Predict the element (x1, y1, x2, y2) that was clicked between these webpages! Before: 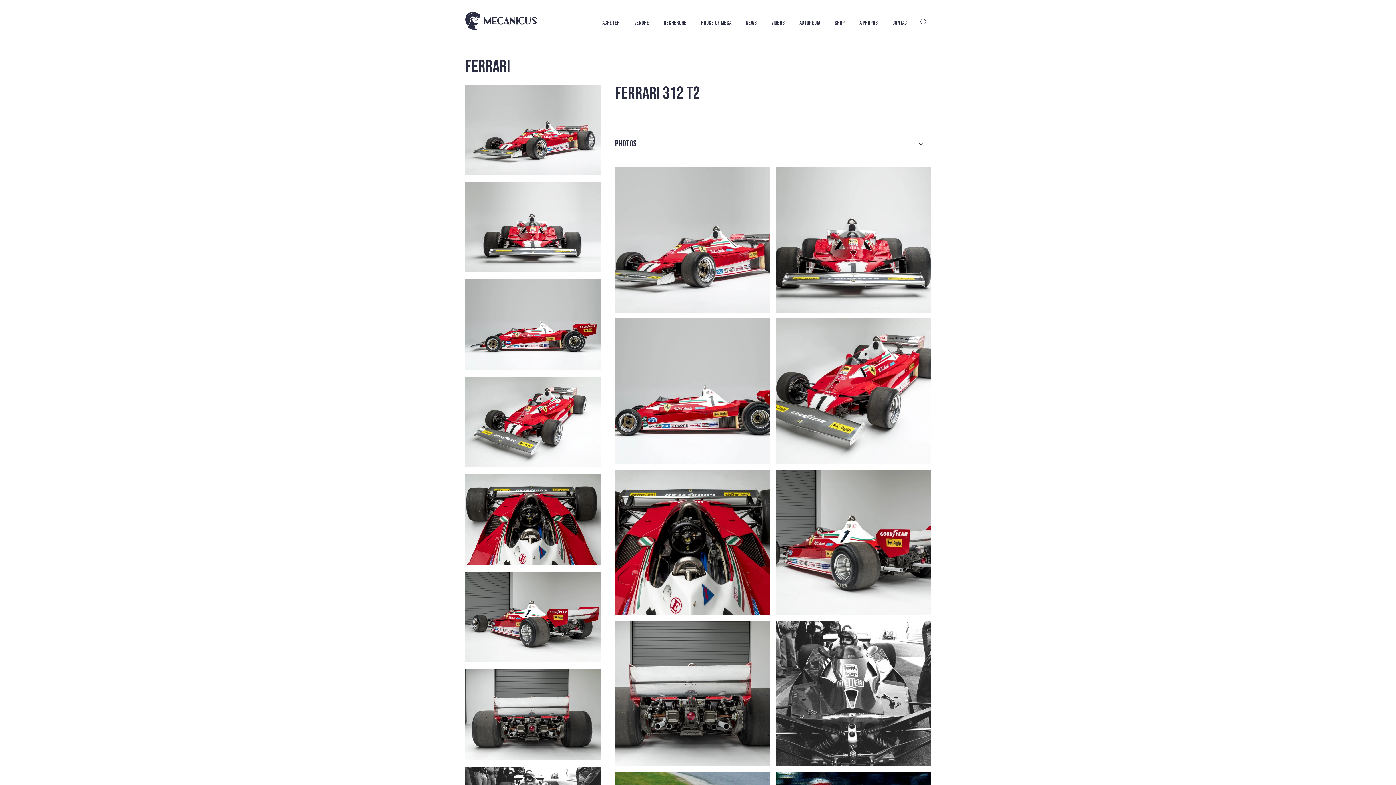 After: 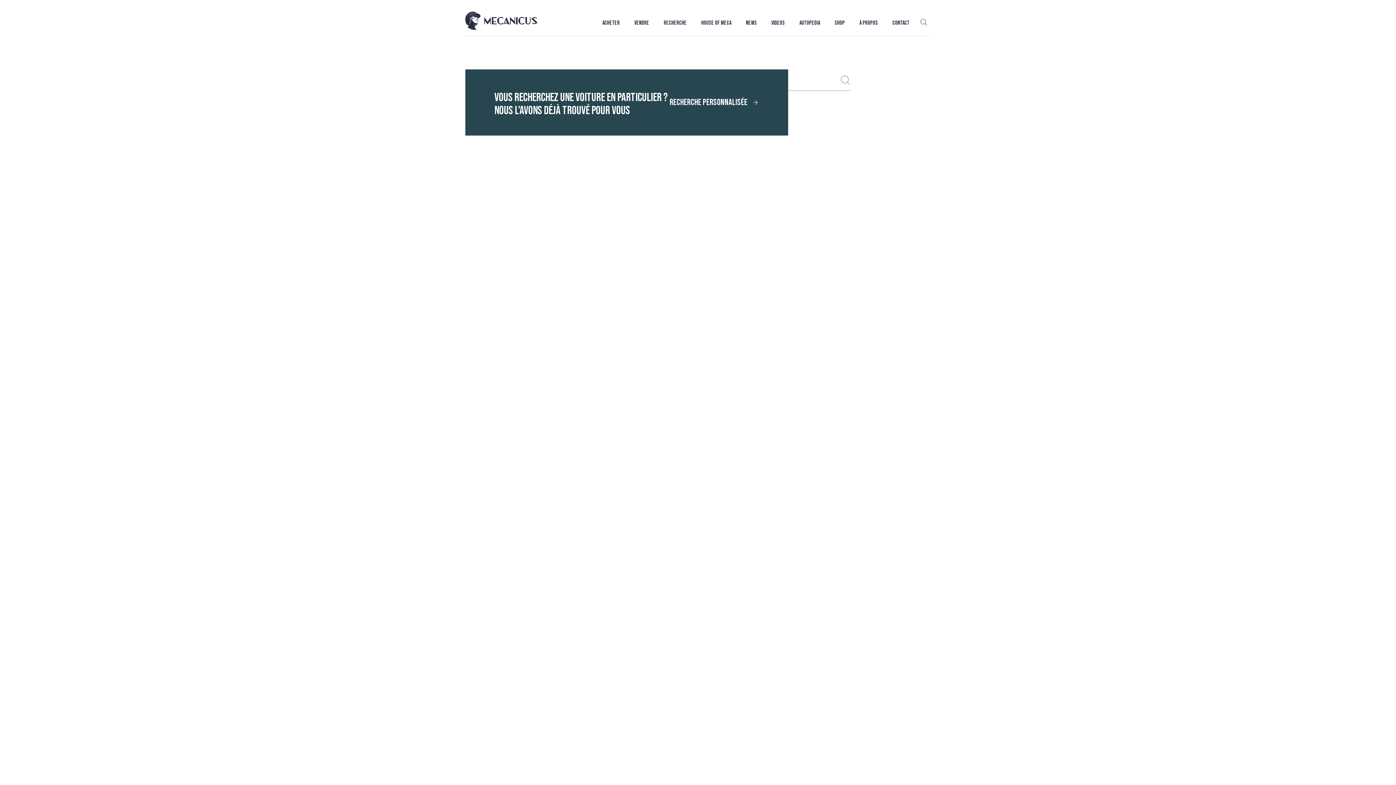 Action: bbox: (917, 11, 930, 35)